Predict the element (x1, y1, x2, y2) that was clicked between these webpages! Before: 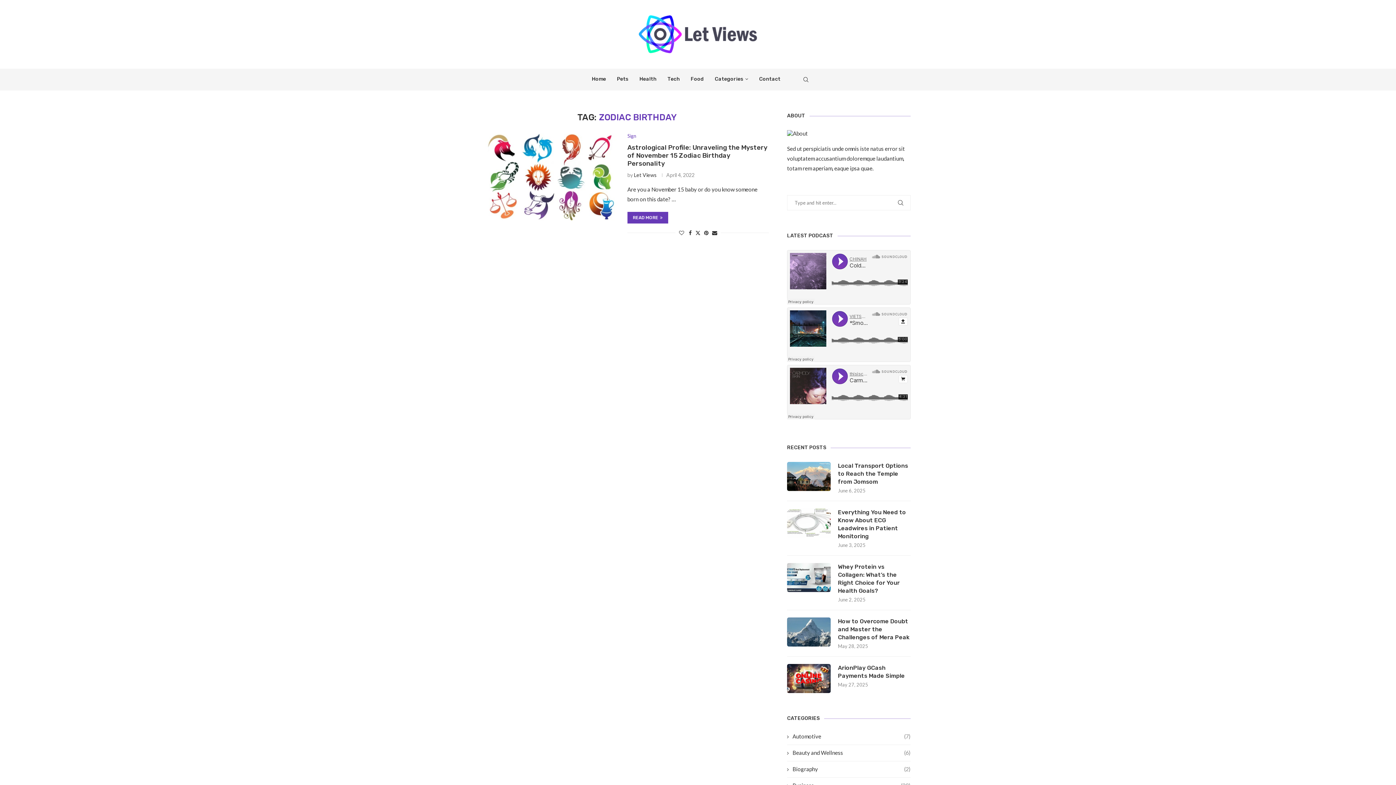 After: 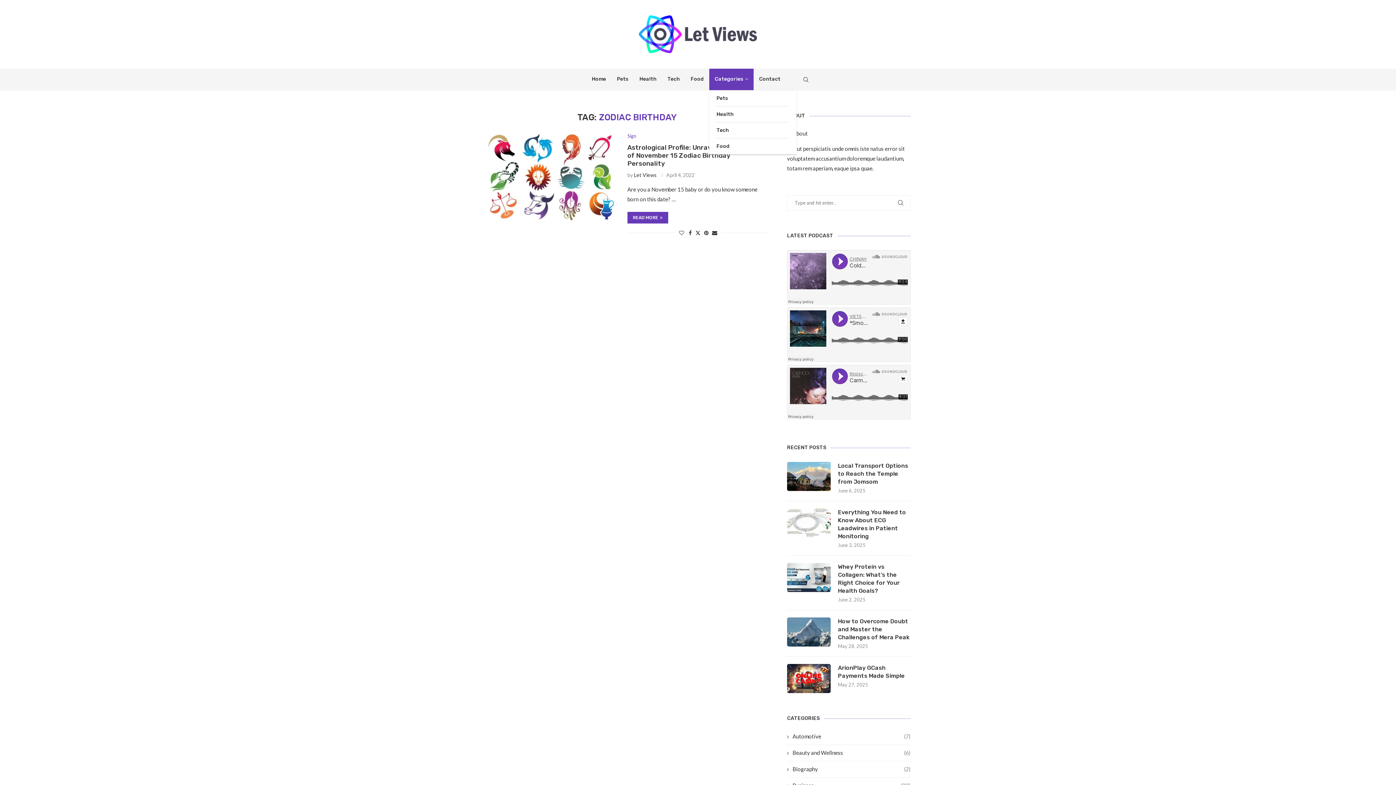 Action: bbox: (709, 68, 753, 90) label: Categories